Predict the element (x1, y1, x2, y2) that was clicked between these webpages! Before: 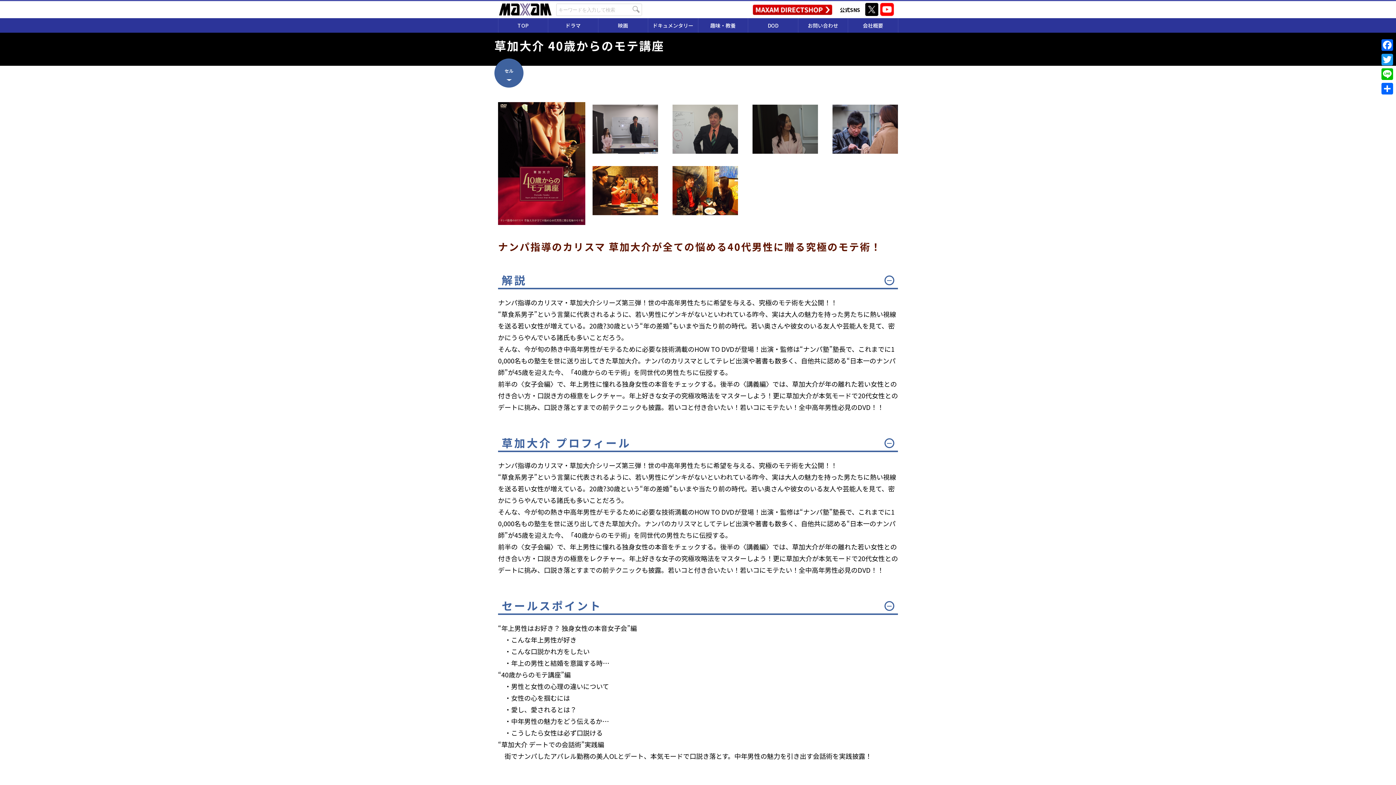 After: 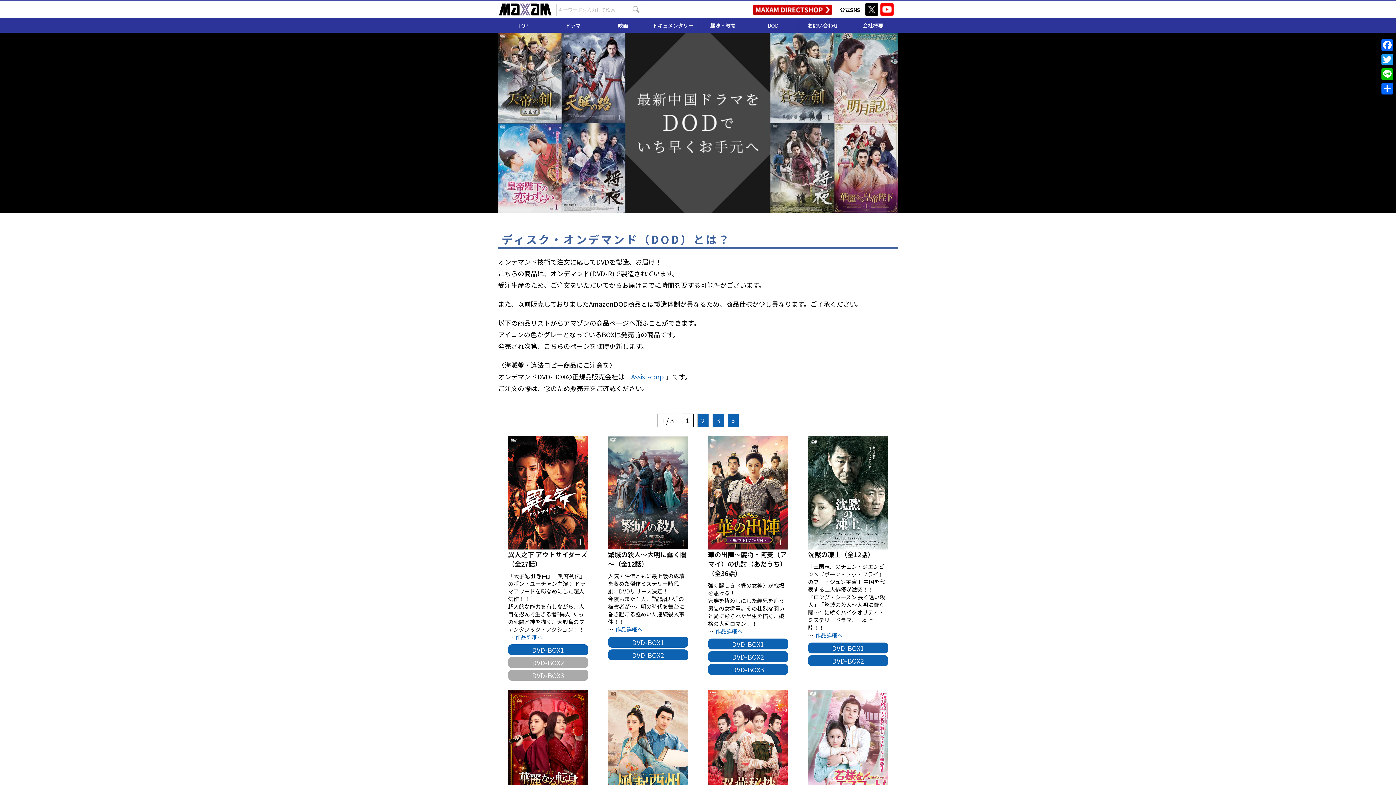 Action: label: DOD bbox: (748, 18, 798, 32)